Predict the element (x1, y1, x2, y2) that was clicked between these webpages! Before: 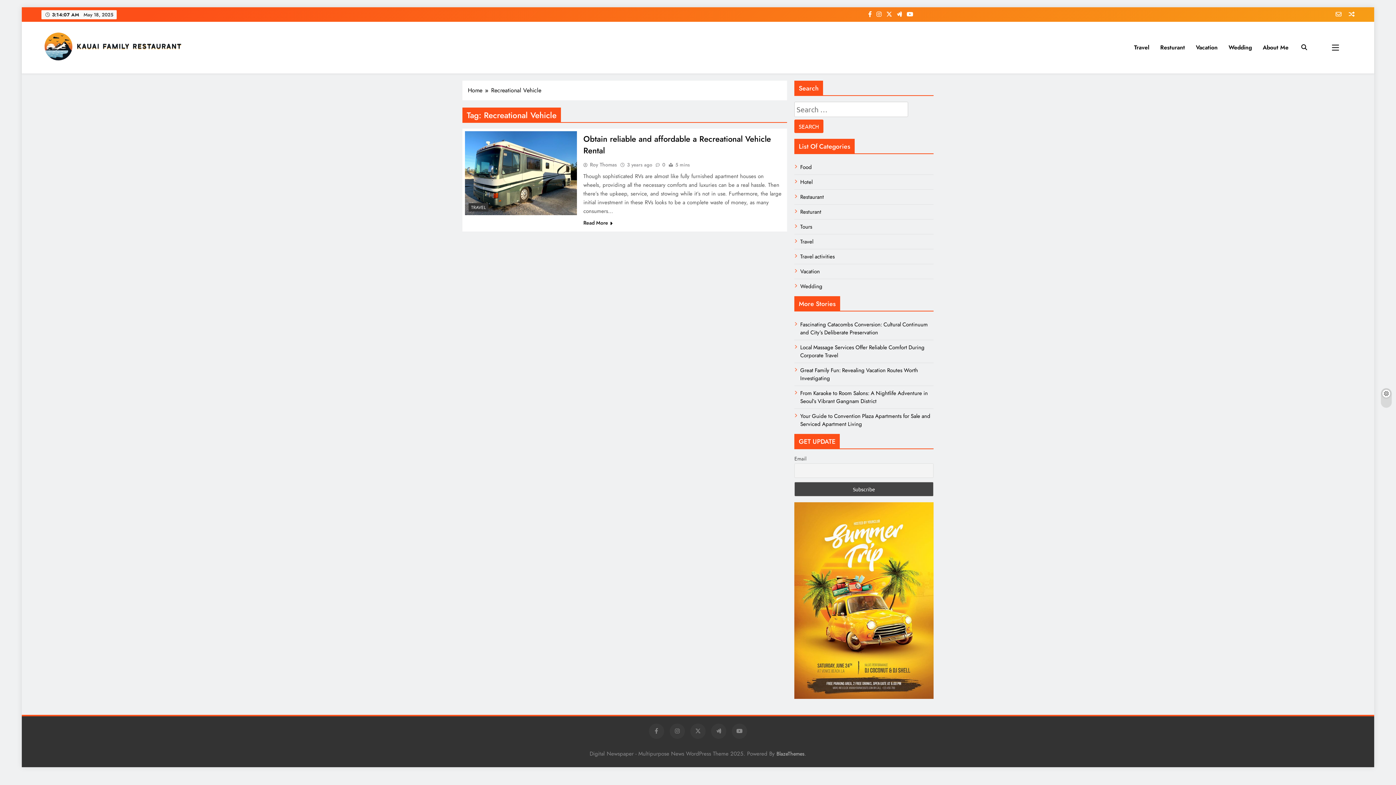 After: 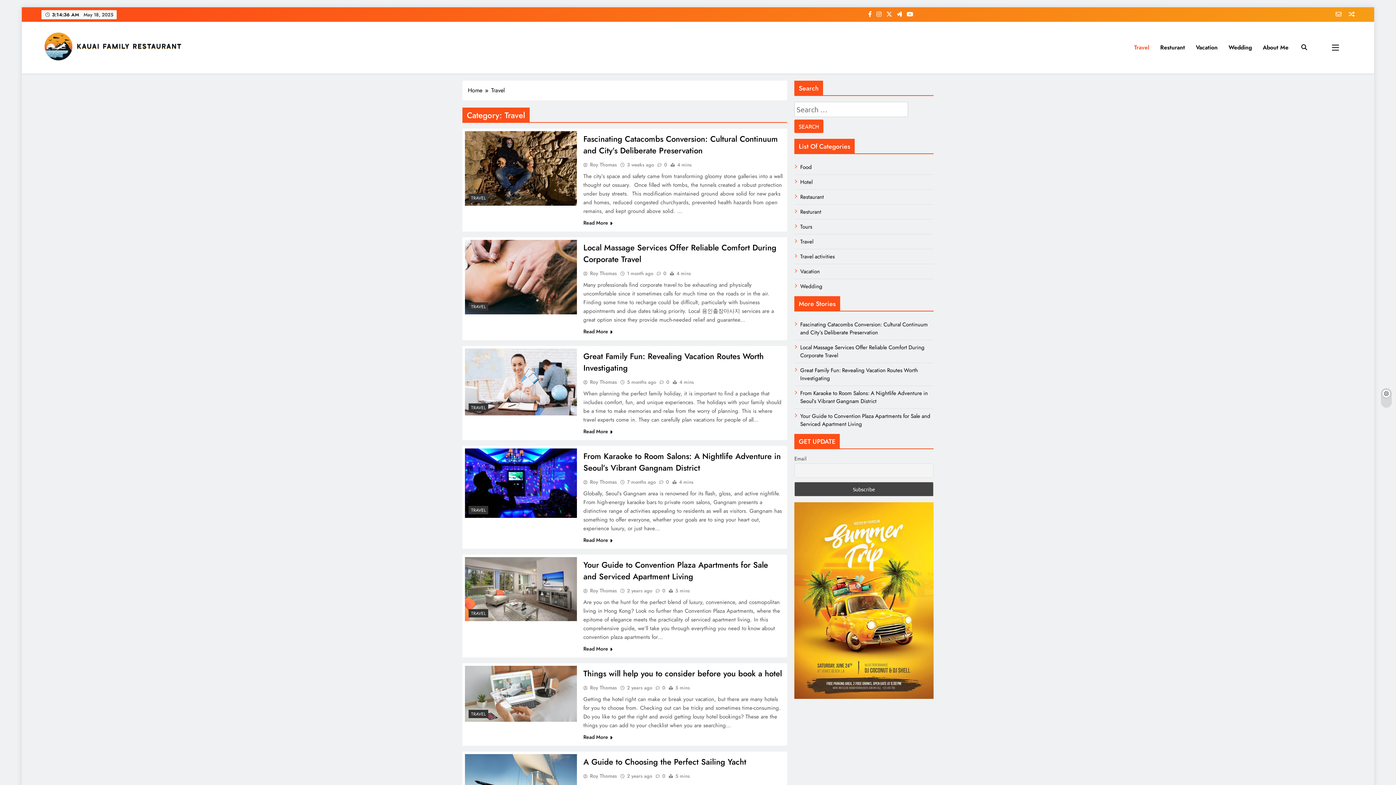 Action: label: Travel bbox: (1128, 37, 1155, 57)